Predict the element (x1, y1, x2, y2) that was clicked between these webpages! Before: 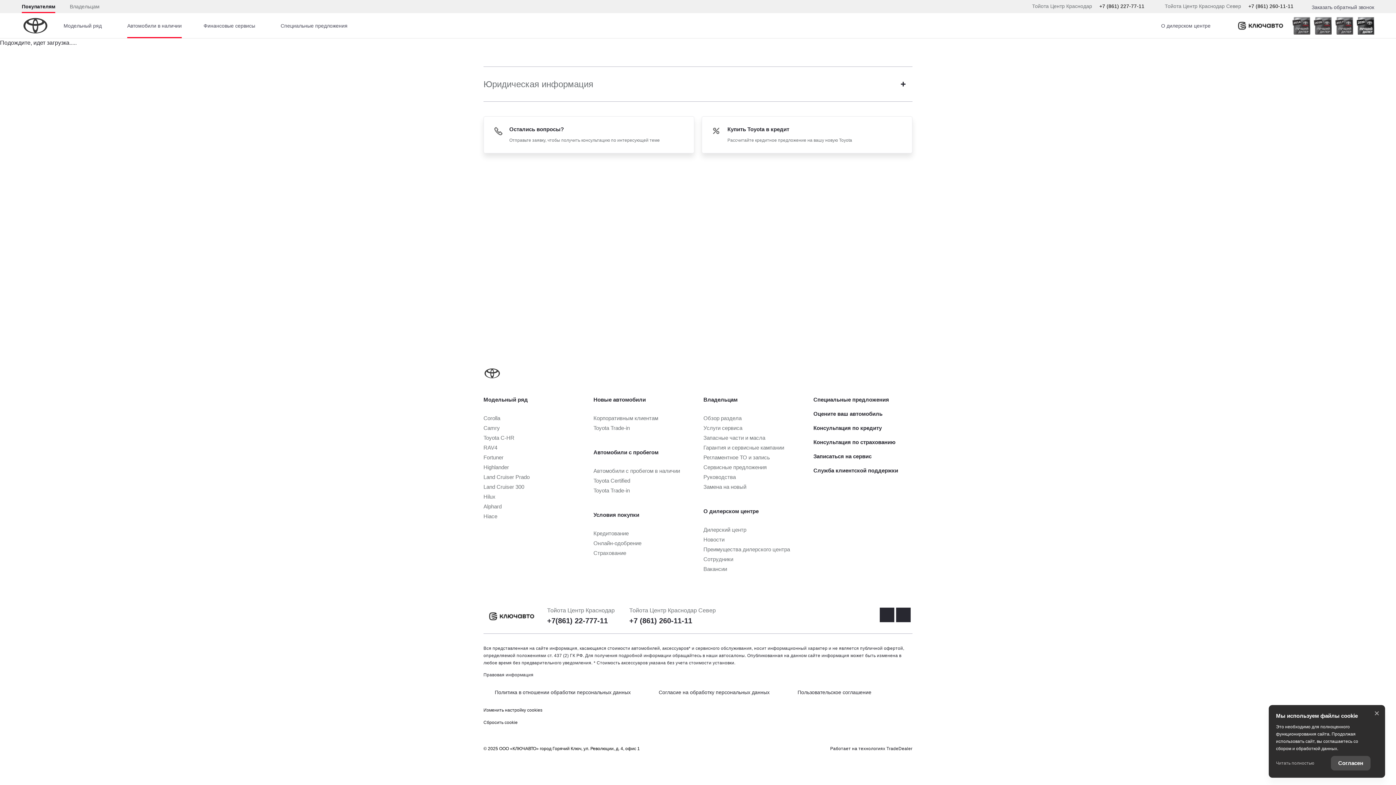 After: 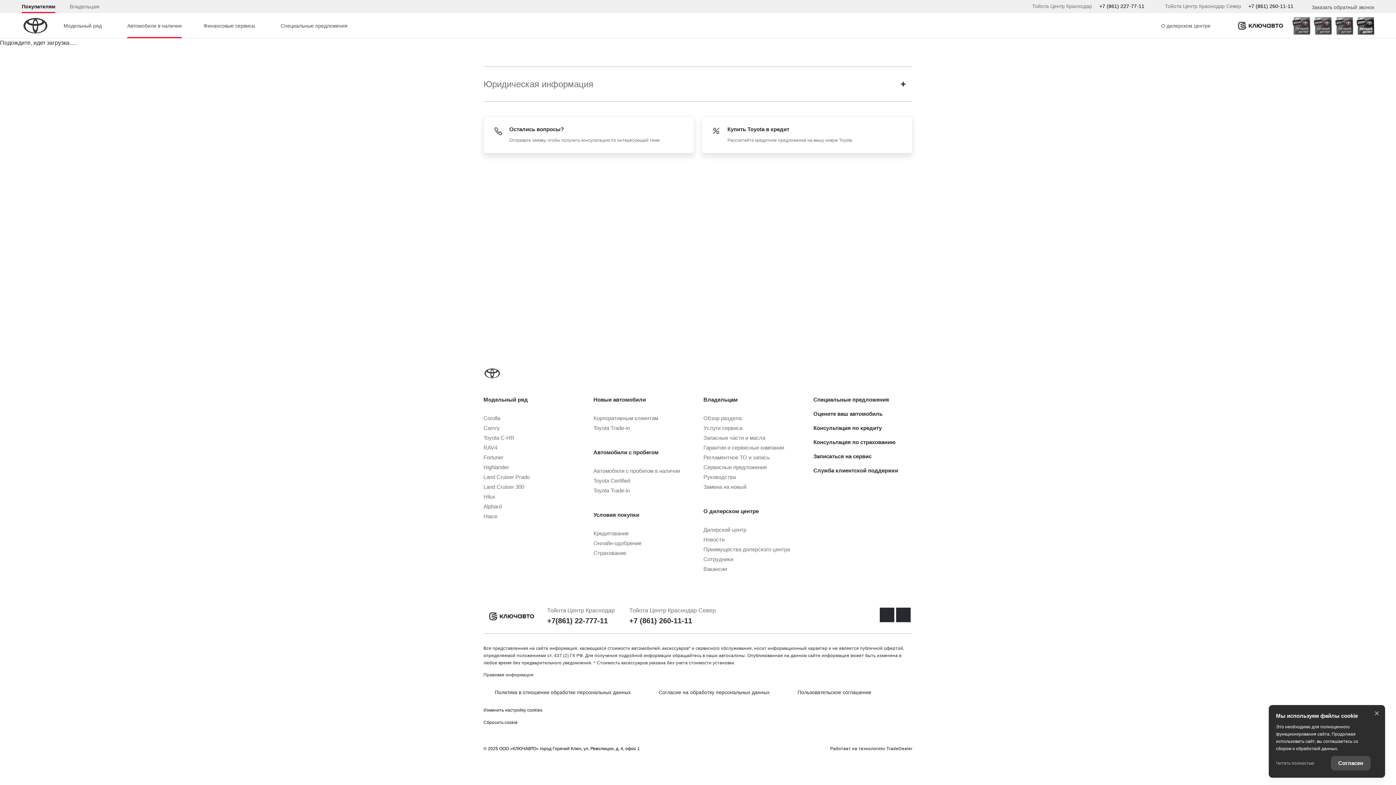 Action: bbox: (547, 616, 608, 624) label: +7(861) 22-777-11